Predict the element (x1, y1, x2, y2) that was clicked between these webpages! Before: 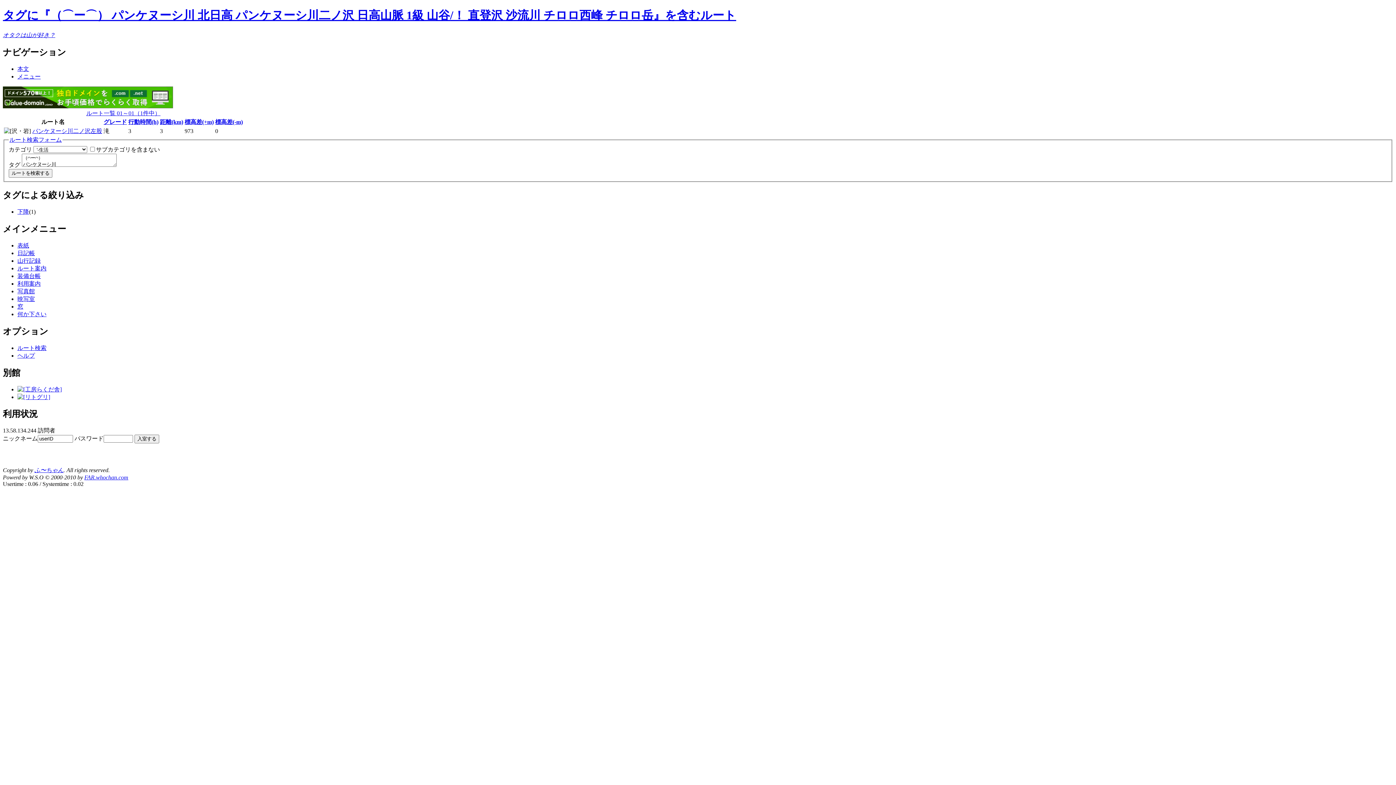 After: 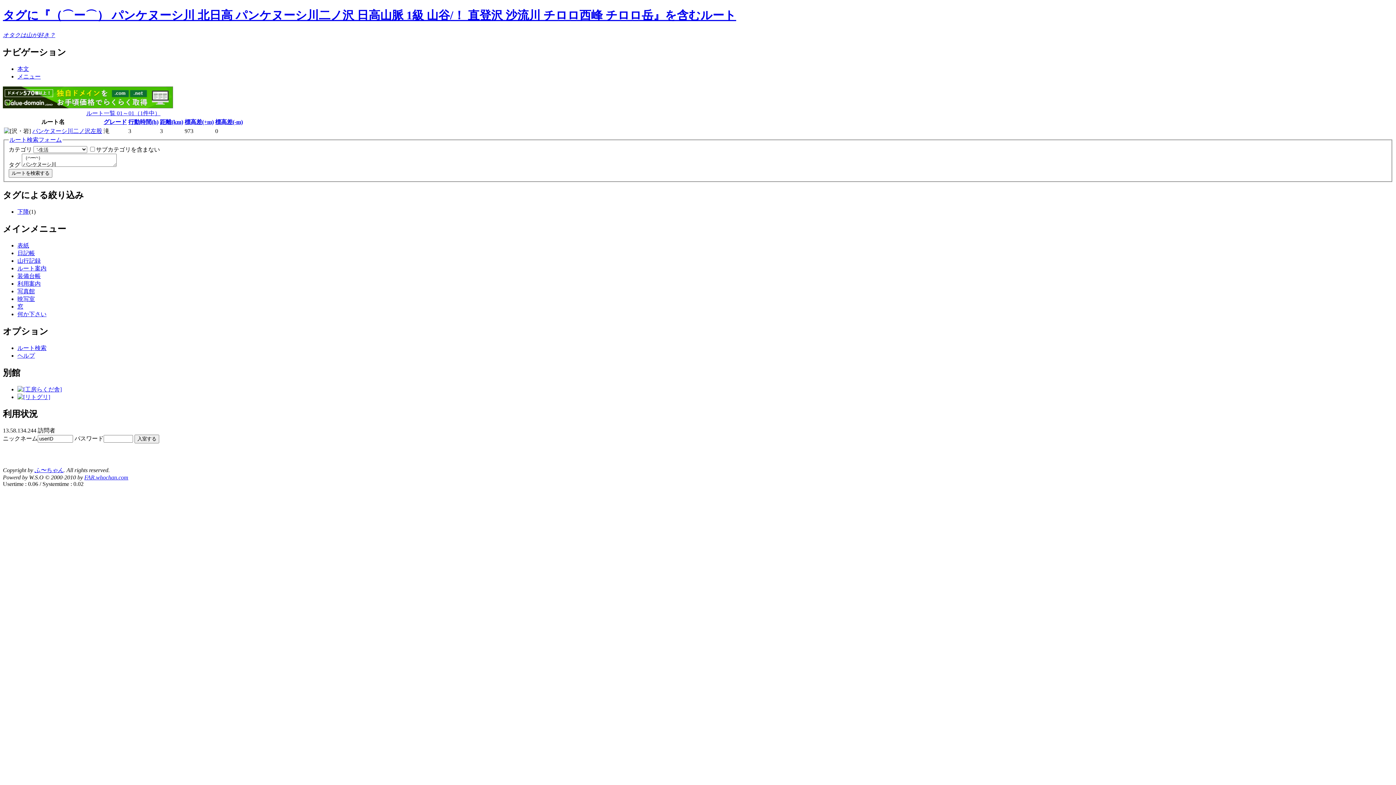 Action: label: グレード bbox: (103, 118, 126, 124)